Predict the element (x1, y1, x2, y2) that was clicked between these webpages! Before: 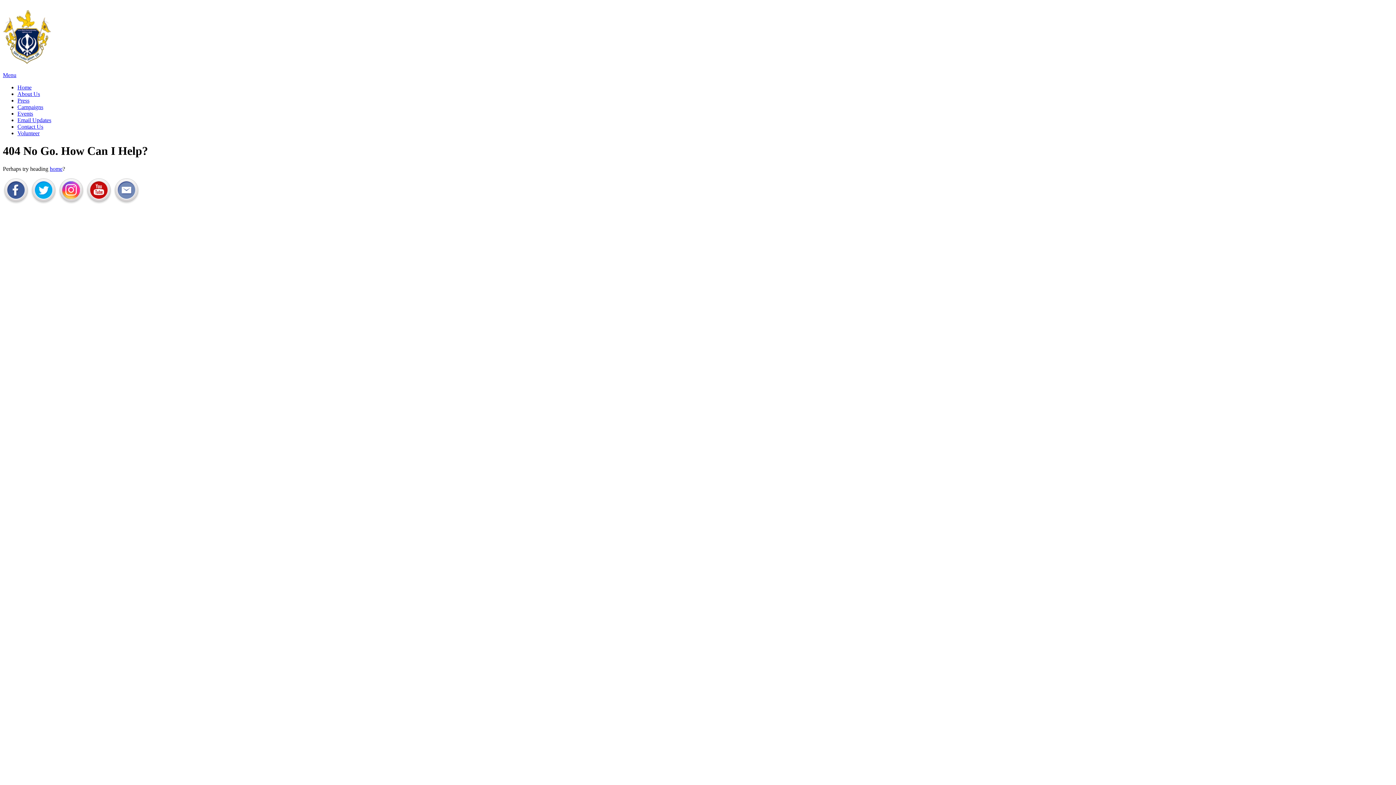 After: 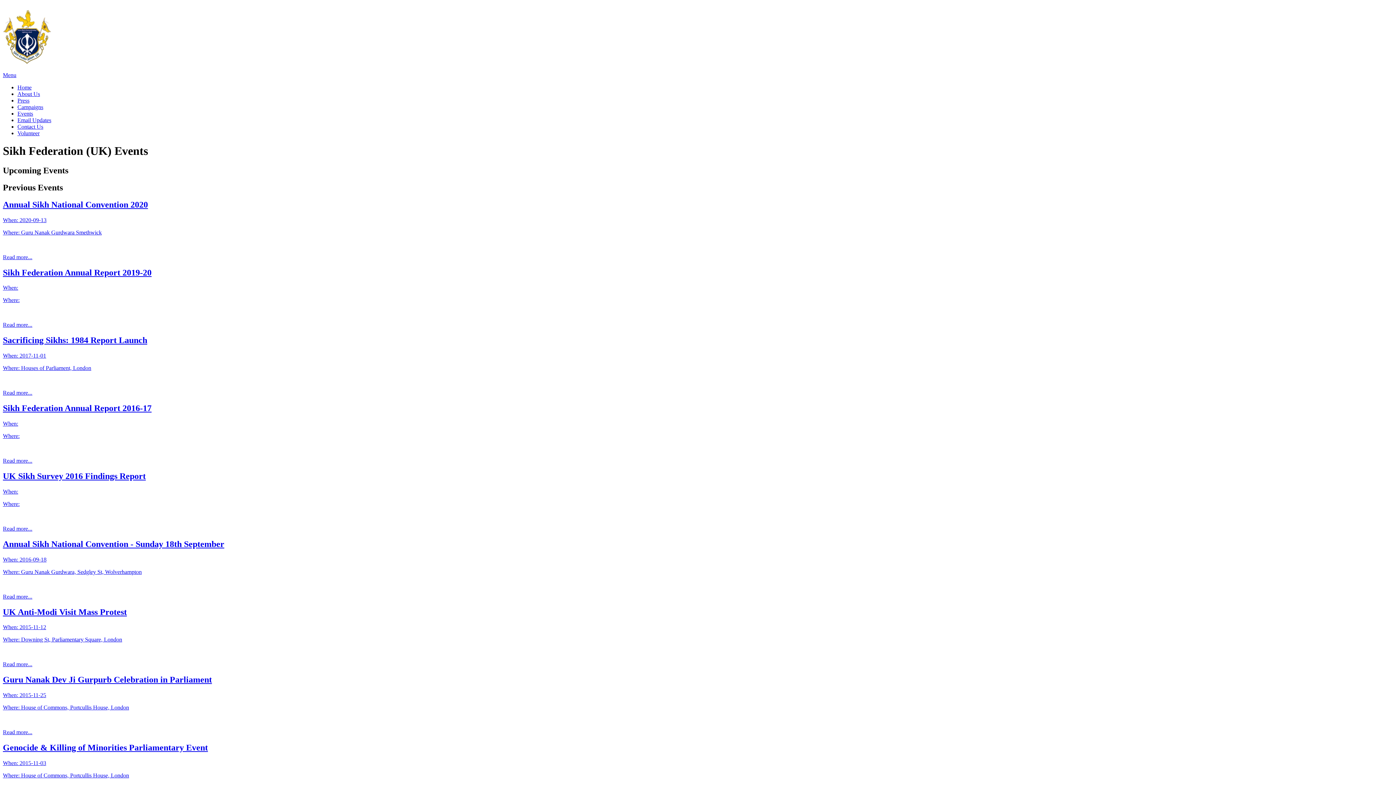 Action: bbox: (17, 110, 33, 116) label: Events